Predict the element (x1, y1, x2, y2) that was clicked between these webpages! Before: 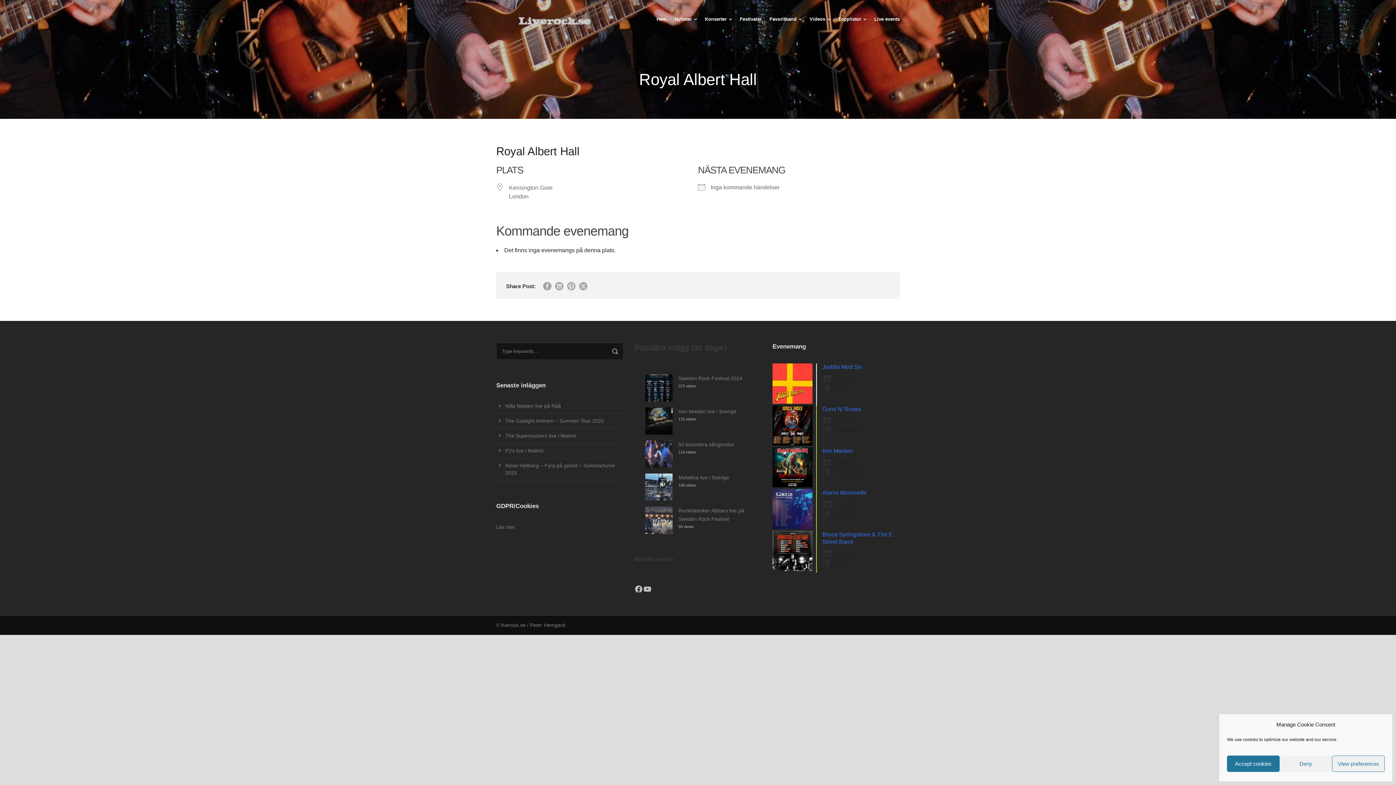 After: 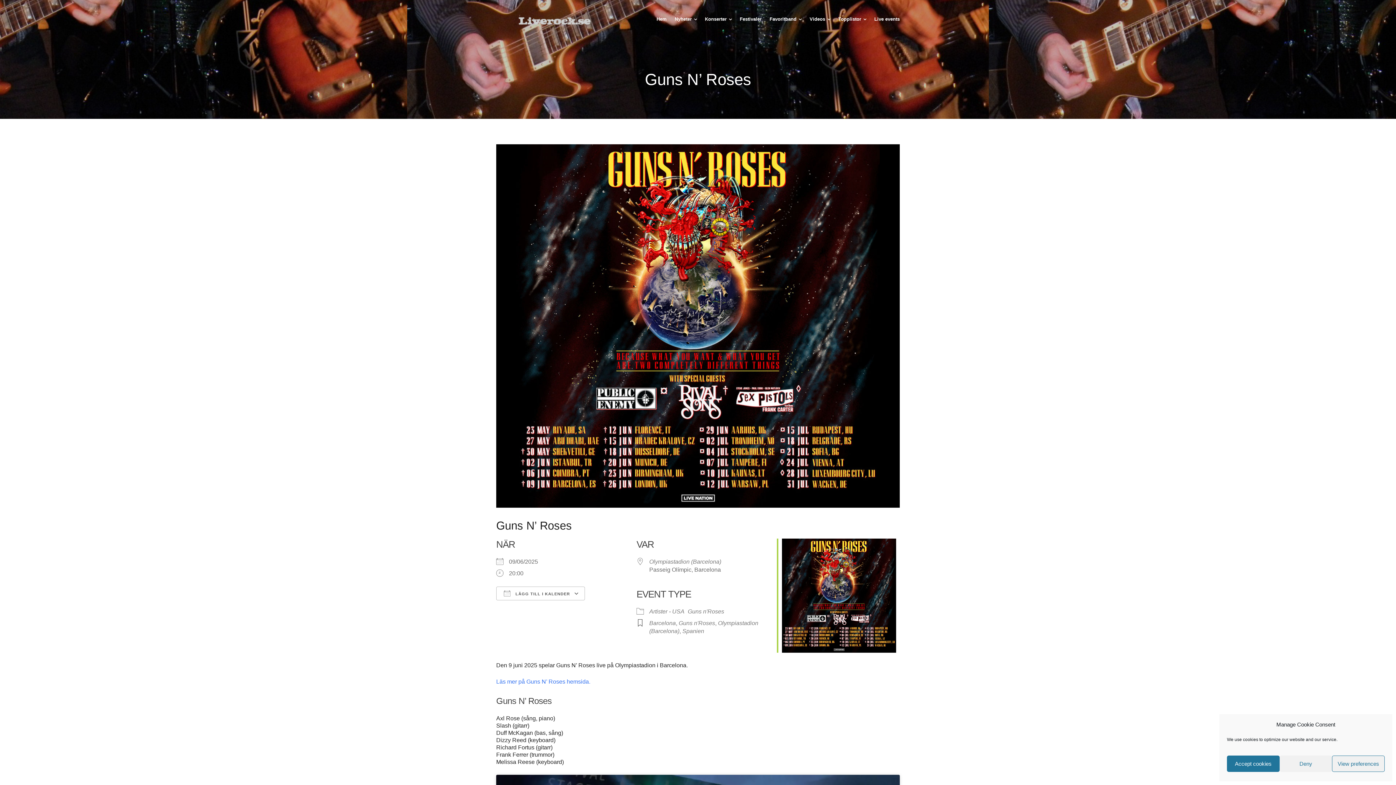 Action: label: Guns N' Roses bbox: (822, 406, 861, 412)